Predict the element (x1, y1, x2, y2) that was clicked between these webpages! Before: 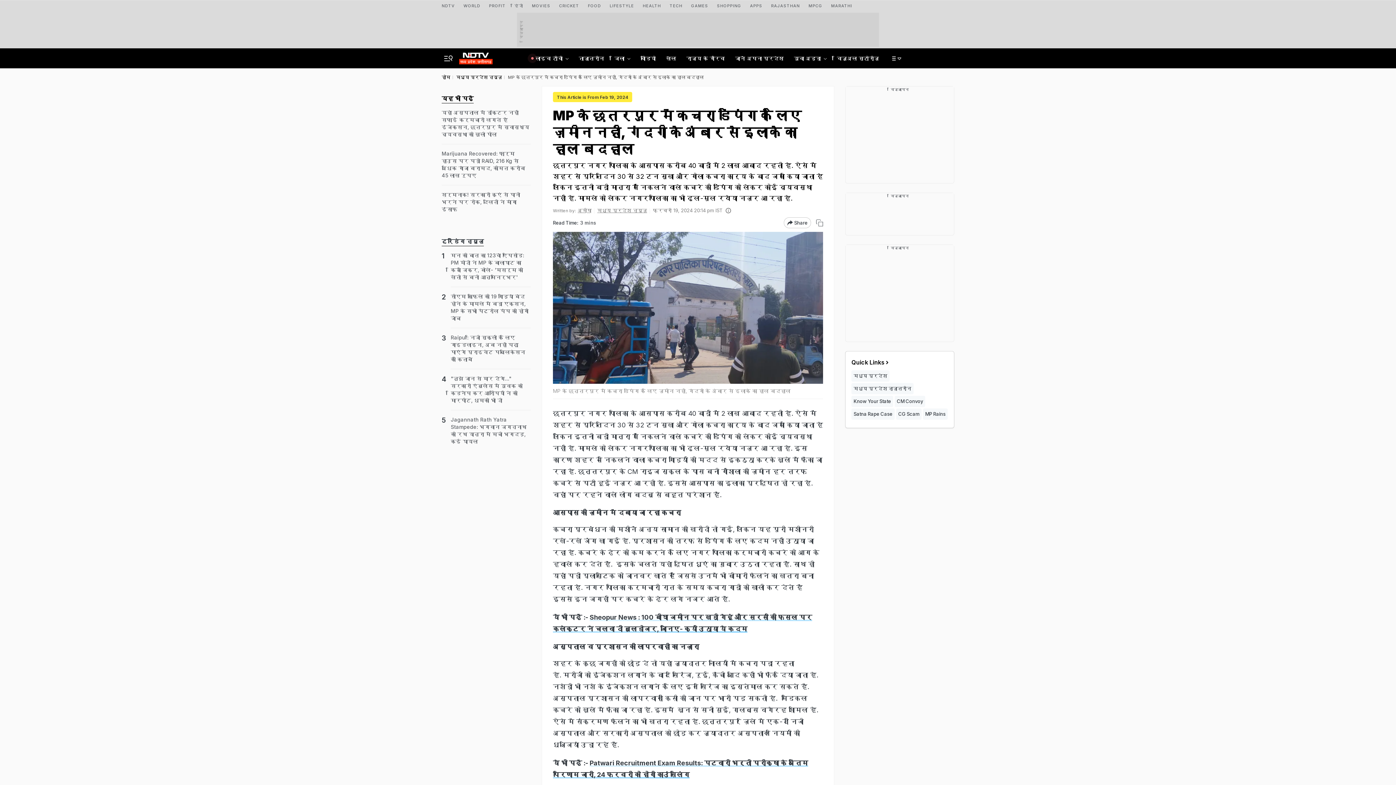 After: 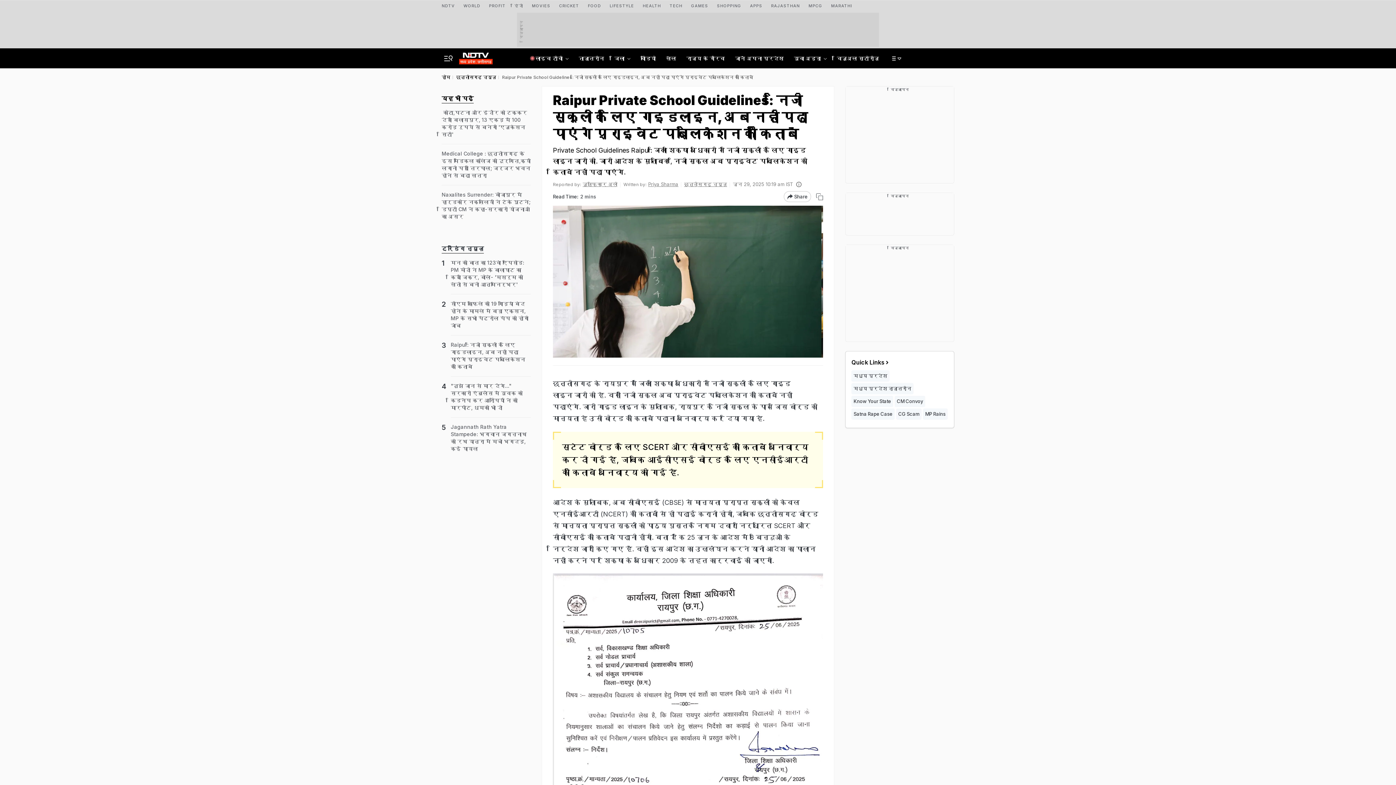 Action: bbox: (450, 334, 530, 363) label: Raipur: निजी स्कूलों के लिए गाइडलाइन, अब नहीं पढ़ा पाएंगे प्राइवेट पब्लिकेशन की किताबें